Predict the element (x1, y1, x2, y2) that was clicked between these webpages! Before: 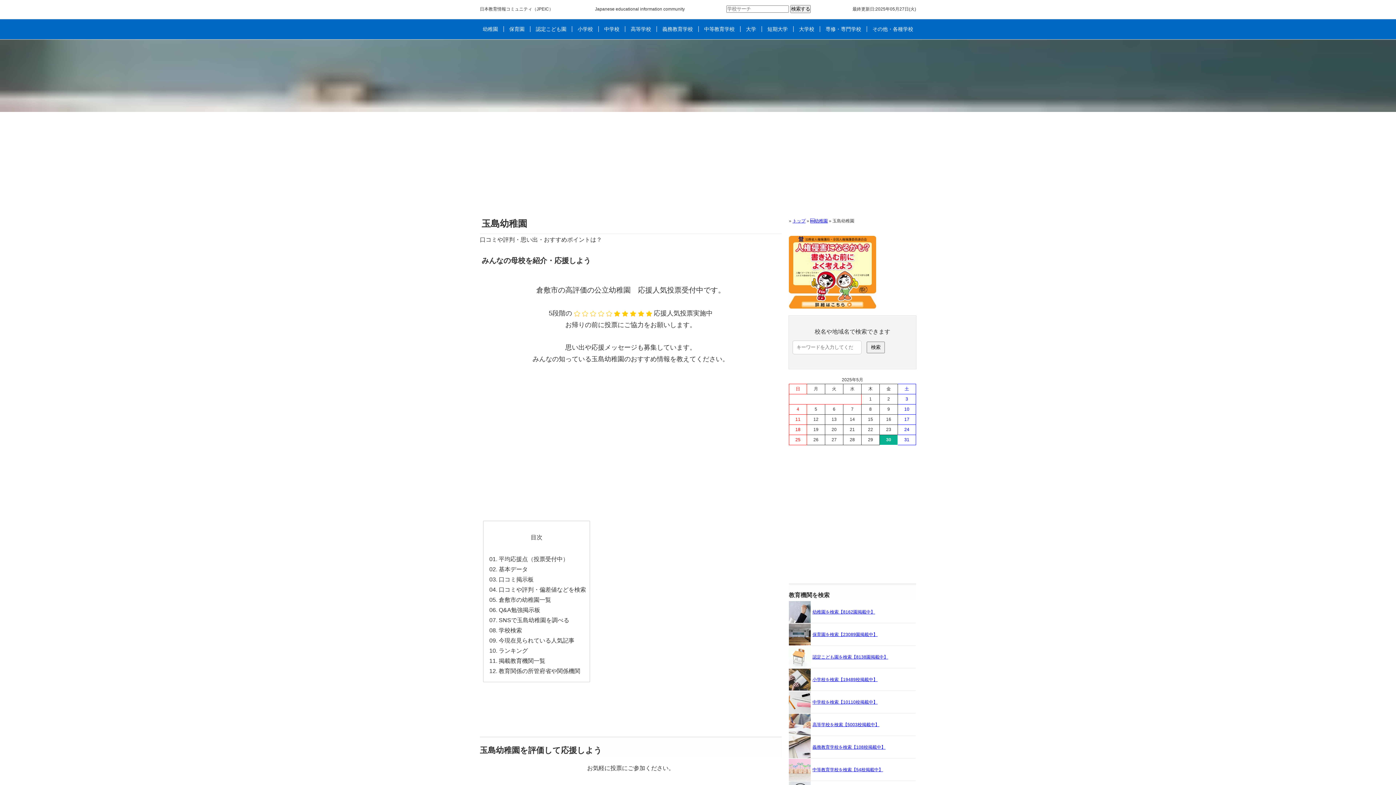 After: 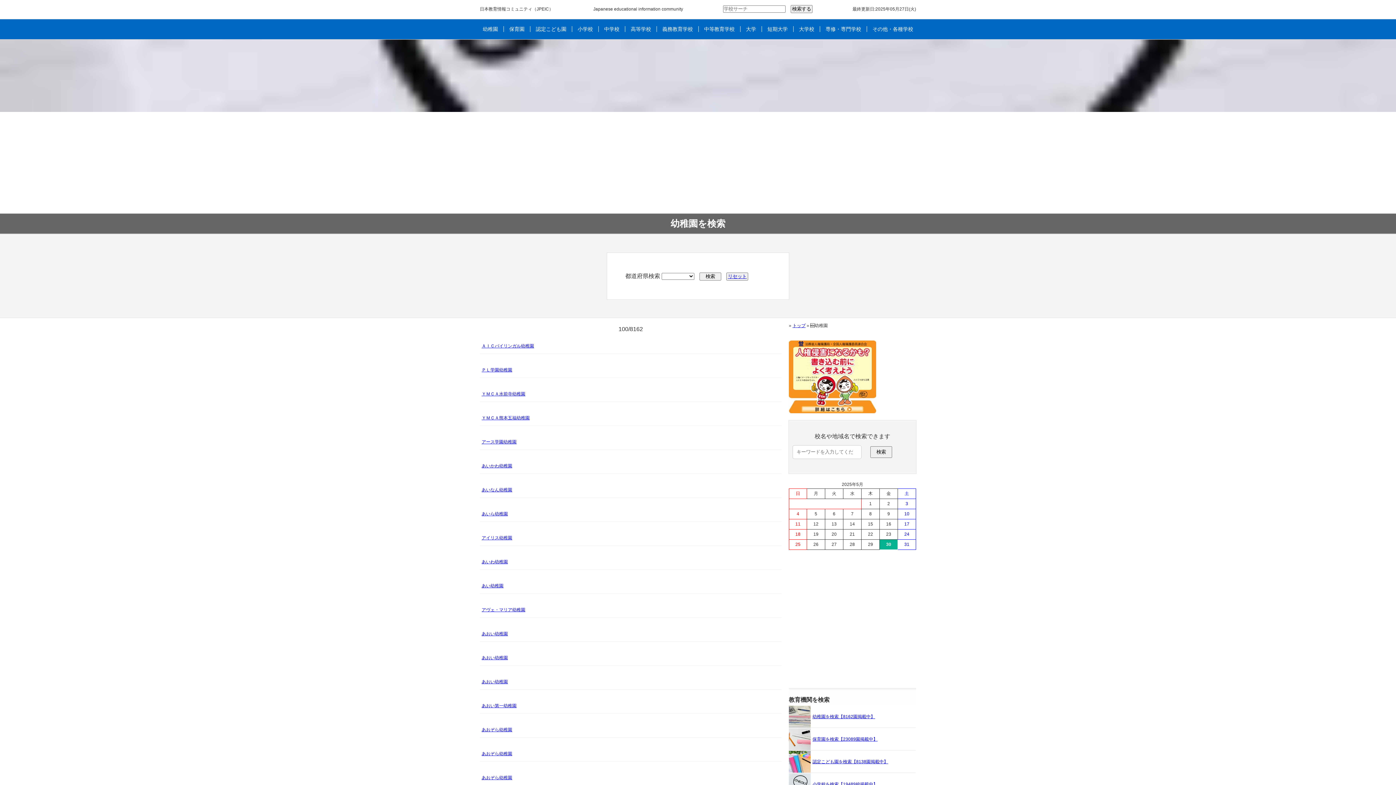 Action: label: 幼稚園を検索【8162園掲載中】 bbox: (812, 609, 875, 614)